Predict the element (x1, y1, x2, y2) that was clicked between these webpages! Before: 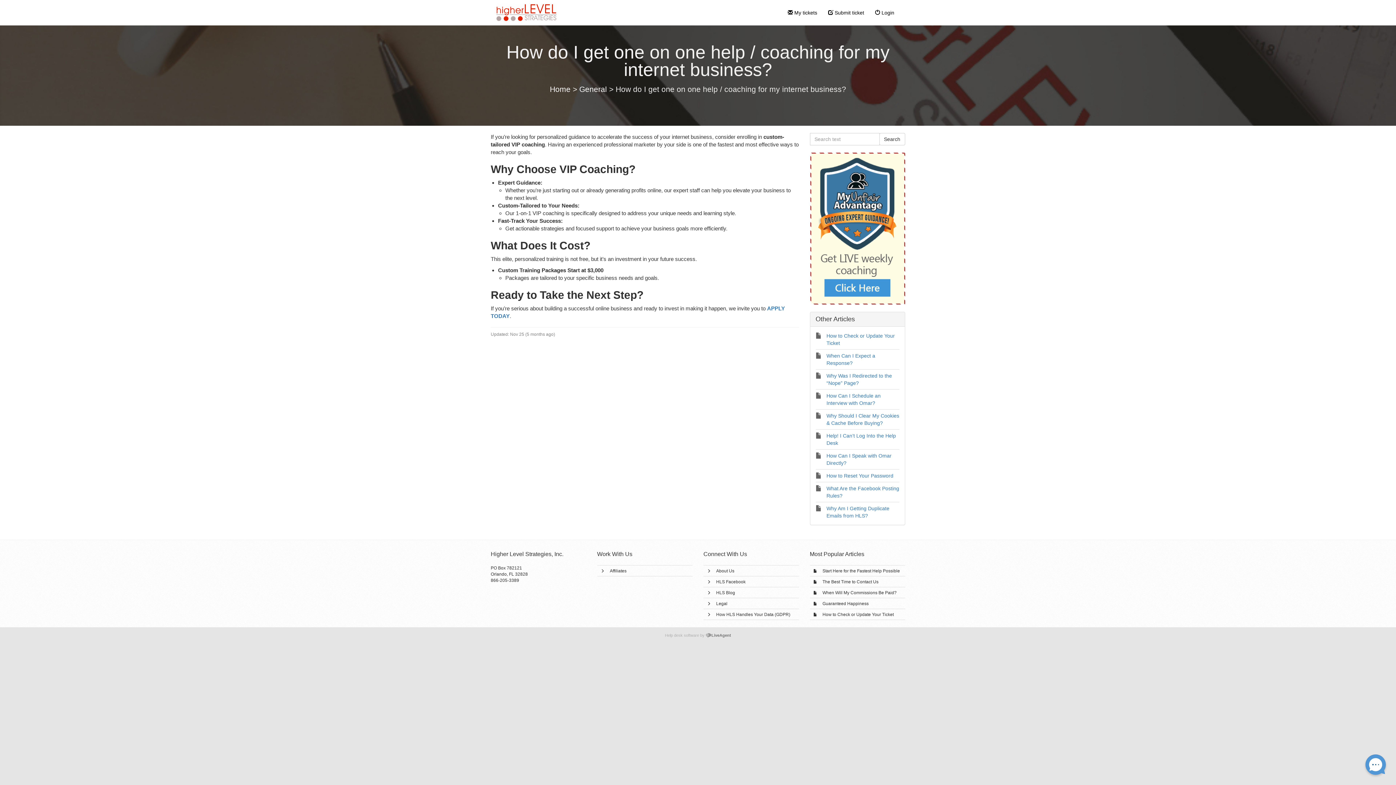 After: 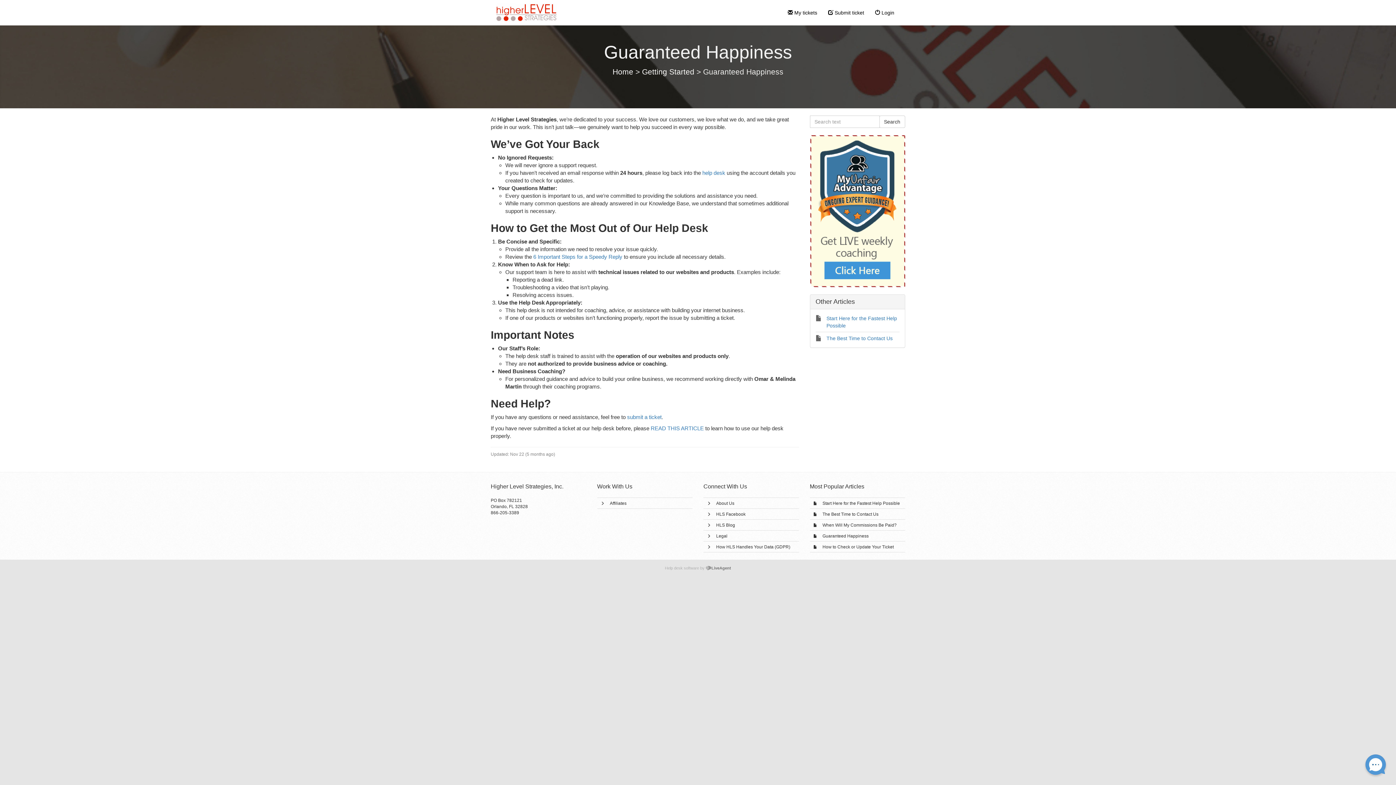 Action: bbox: (822, 601, 868, 606) label: Guaranteed Happiness